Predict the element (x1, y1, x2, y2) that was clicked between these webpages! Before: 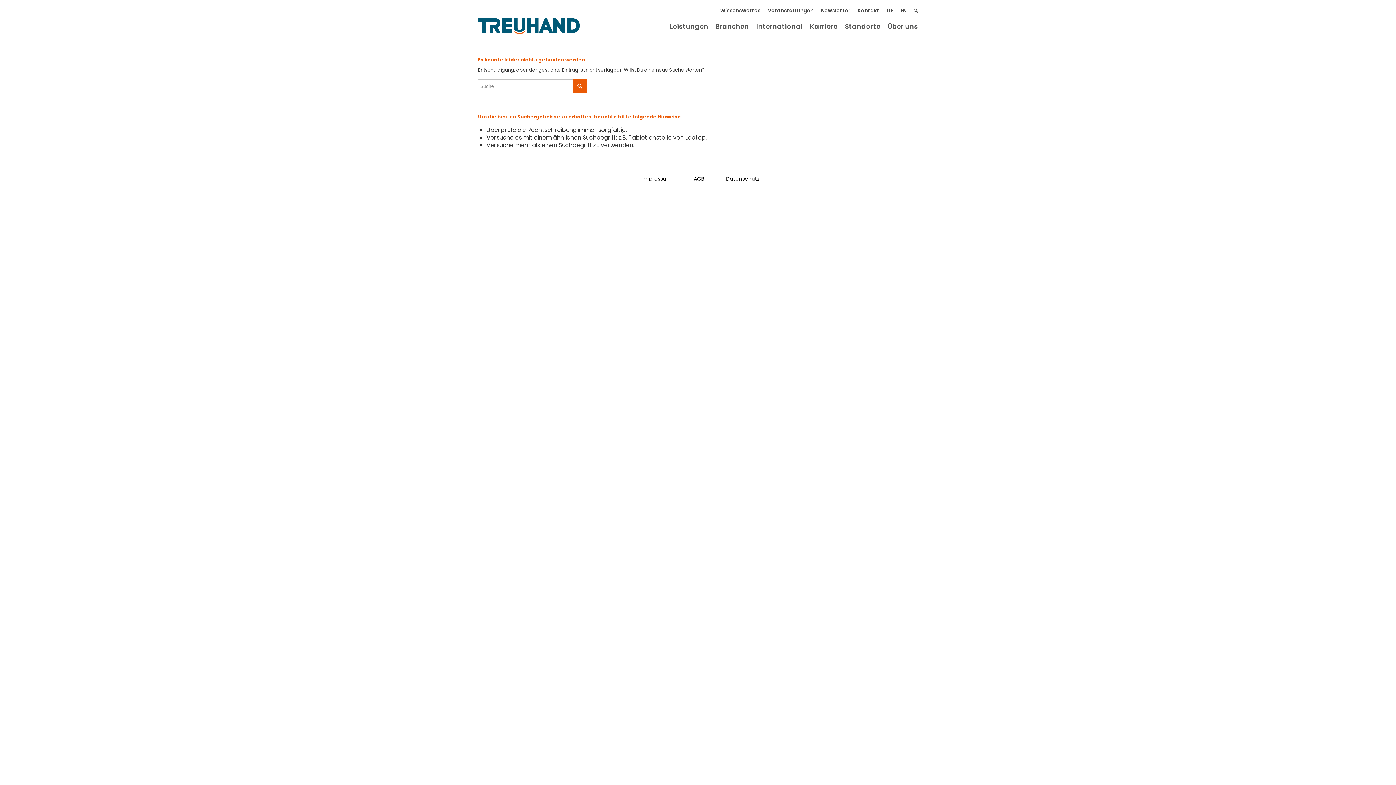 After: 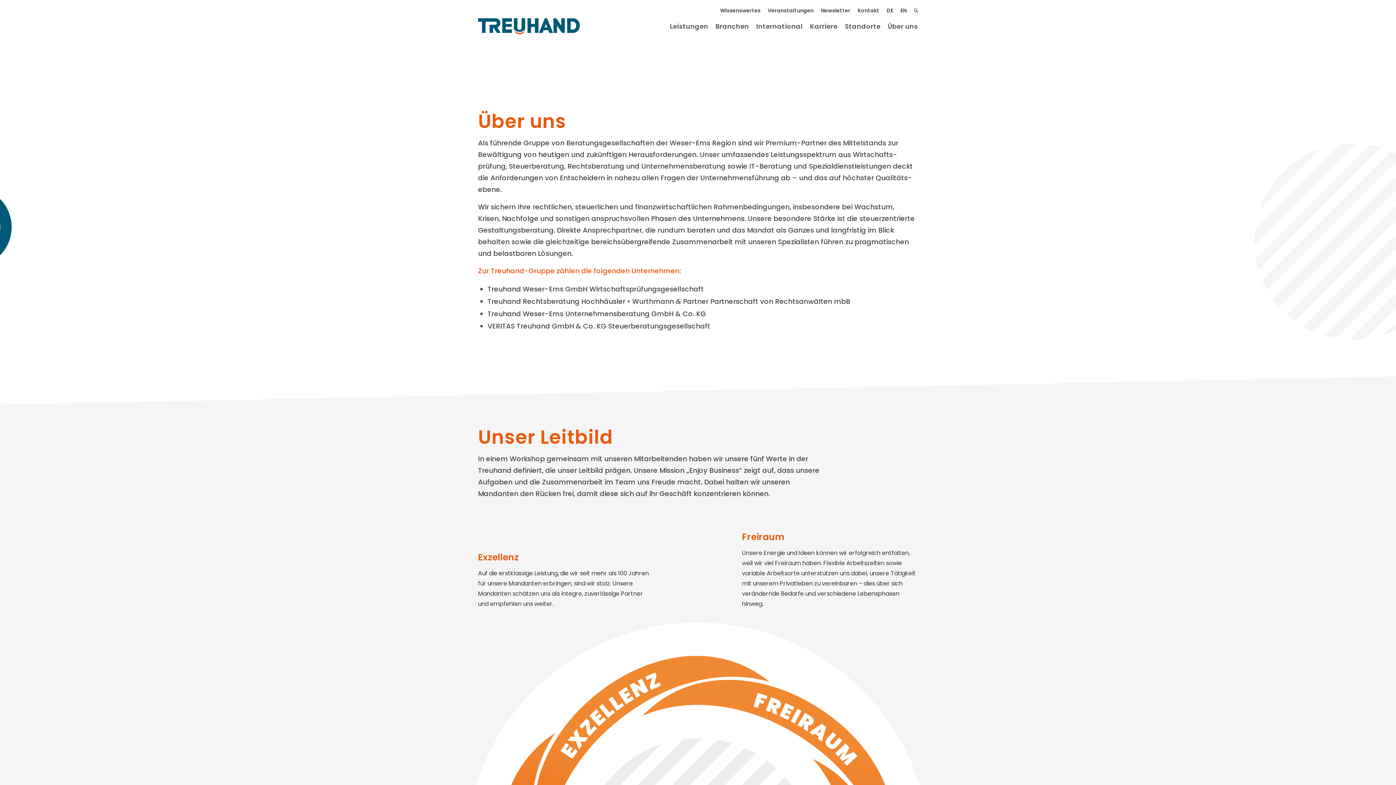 Action: label: Über uns bbox: (884, 19, 921, 33)